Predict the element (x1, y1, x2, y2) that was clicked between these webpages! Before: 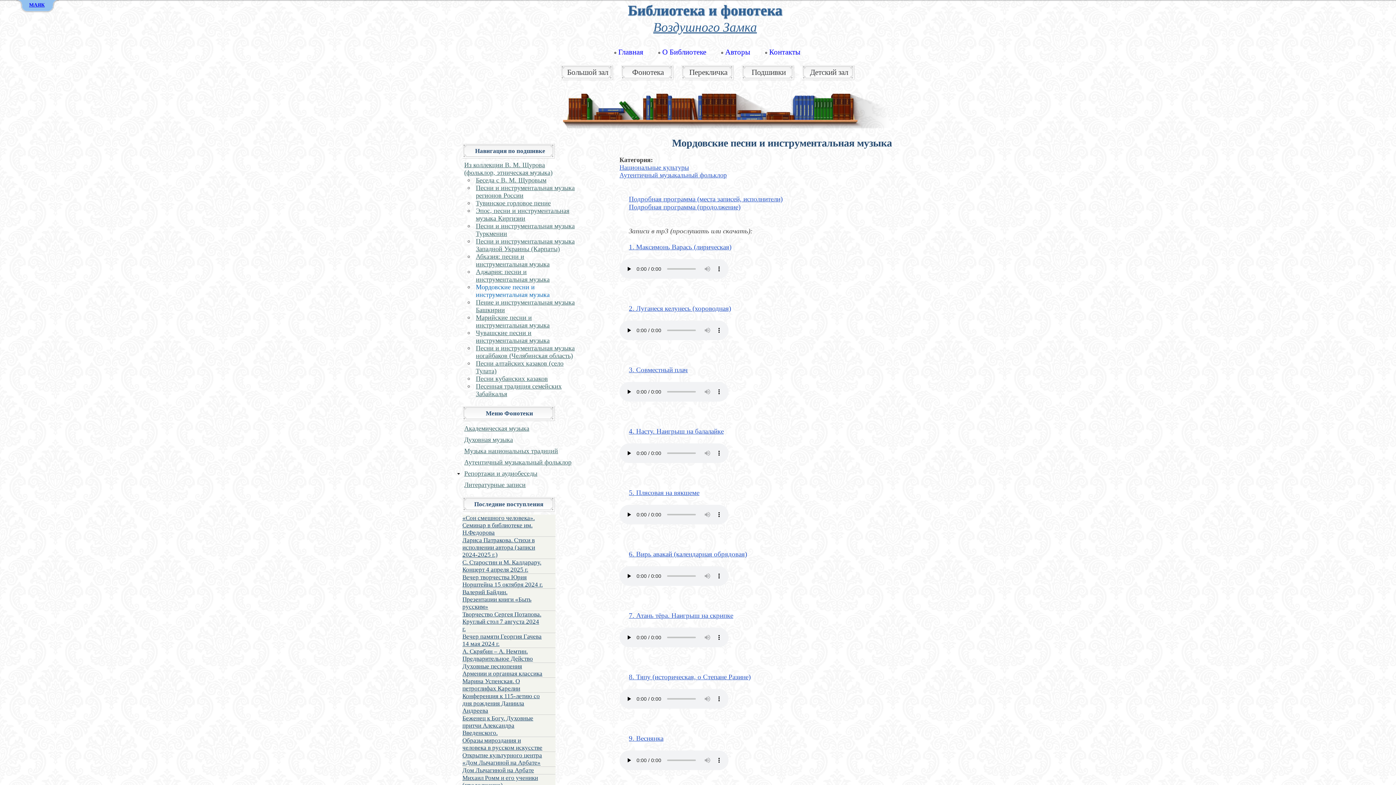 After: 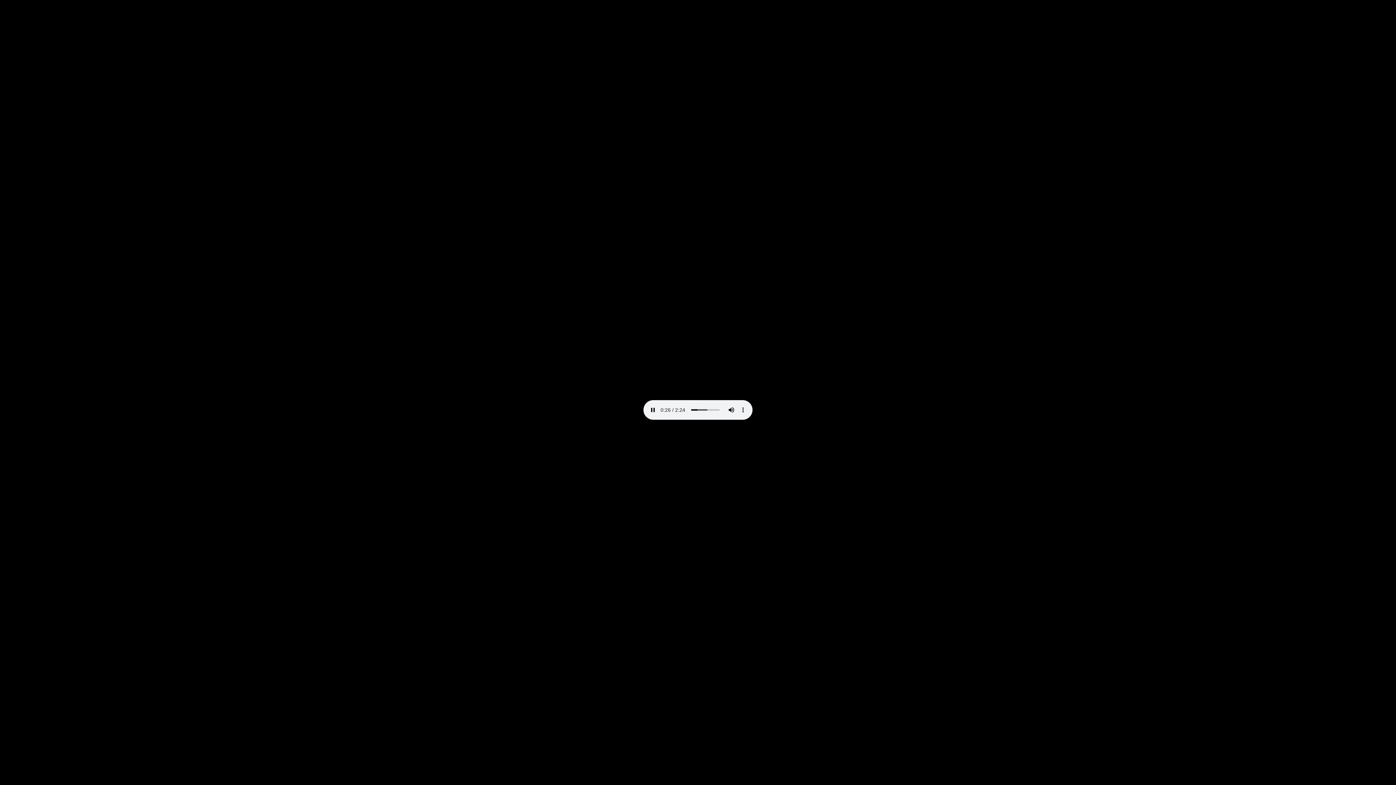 Action: bbox: (629, 366, 687, 373) label: 3. Совместный плач